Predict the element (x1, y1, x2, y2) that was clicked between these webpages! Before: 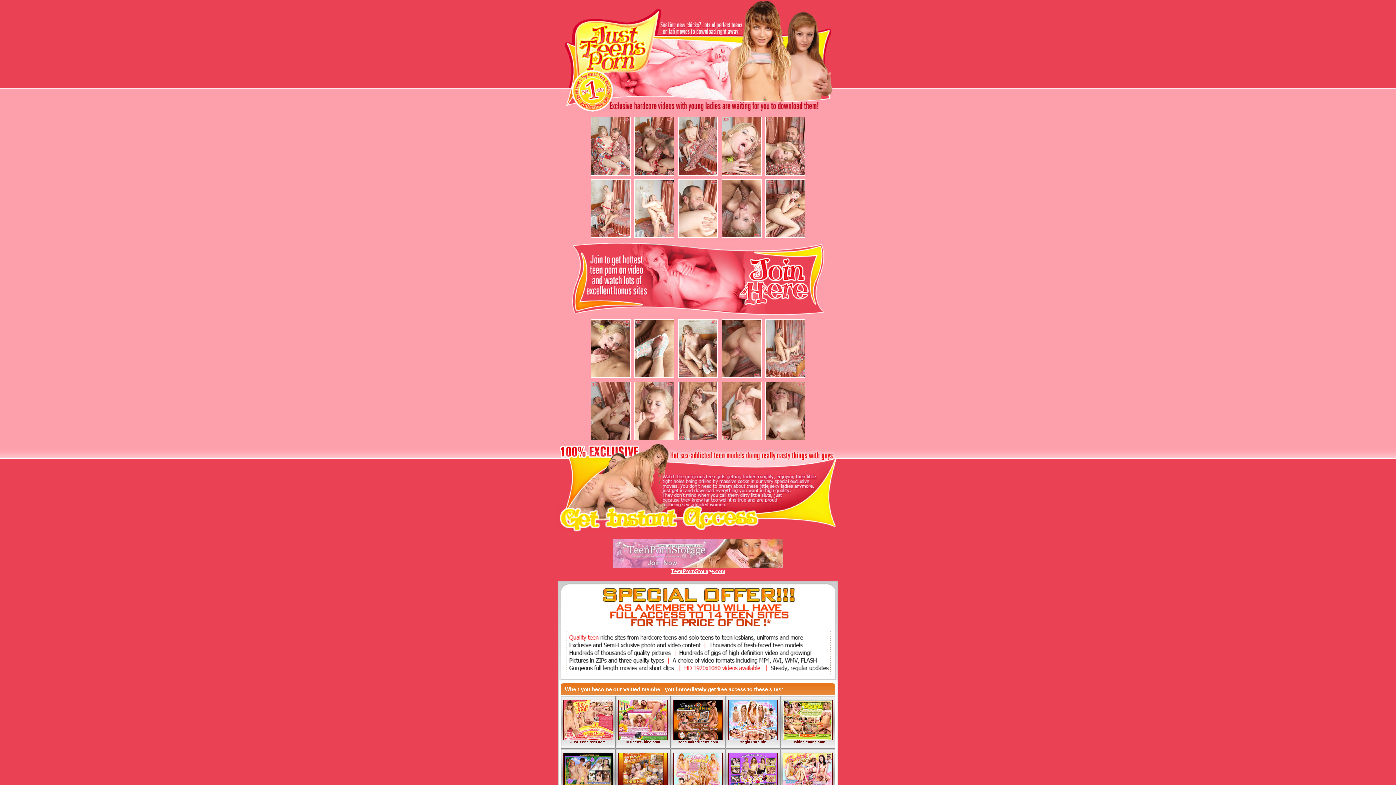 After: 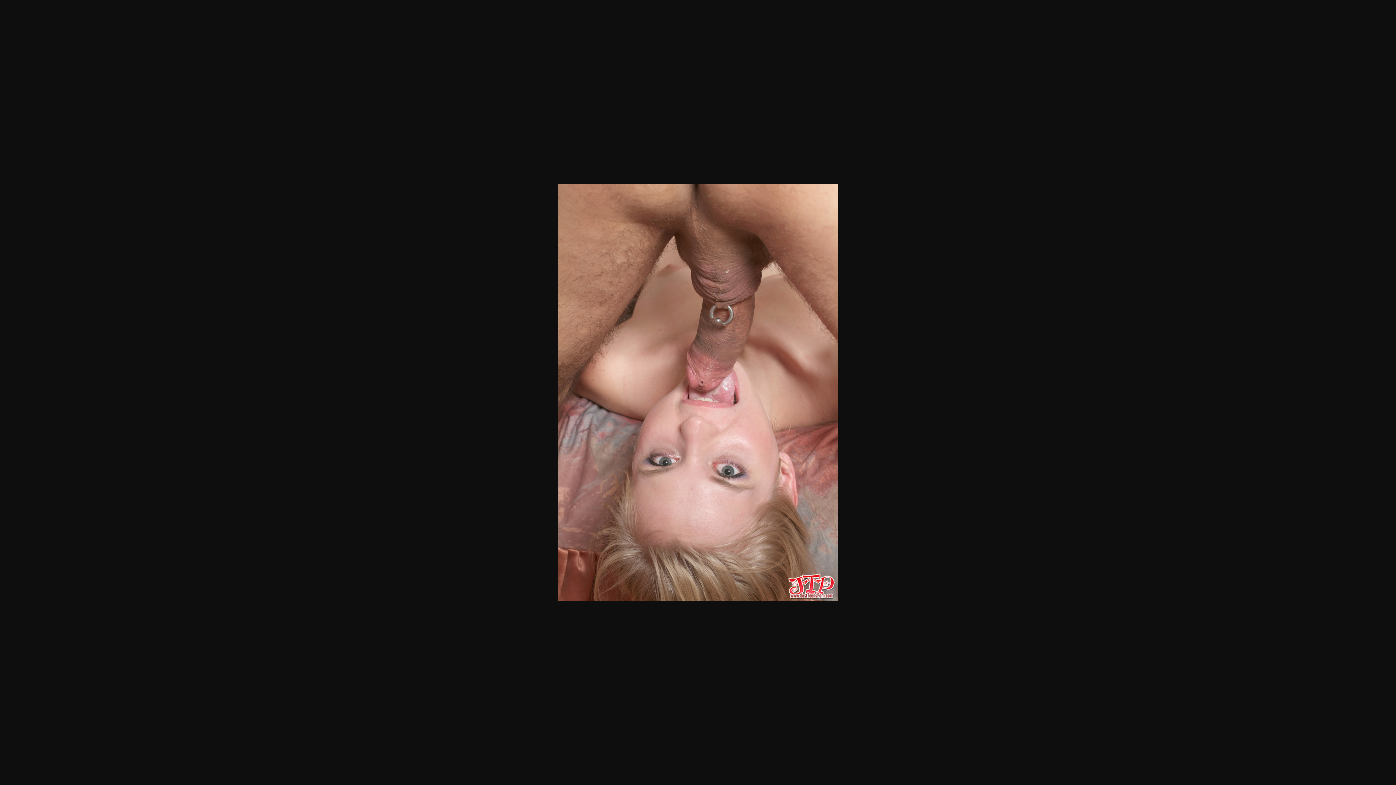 Action: bbox: (721, 233, 761, 239)